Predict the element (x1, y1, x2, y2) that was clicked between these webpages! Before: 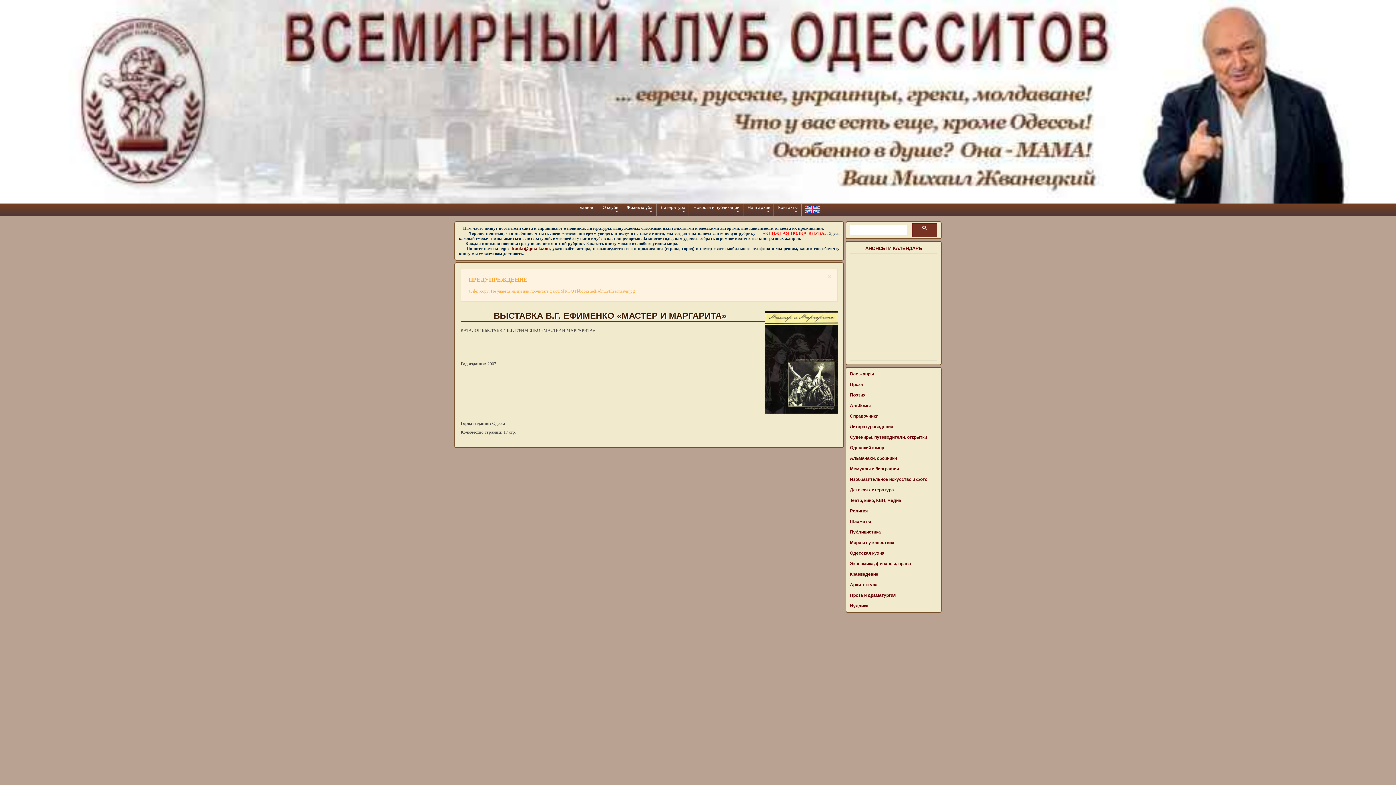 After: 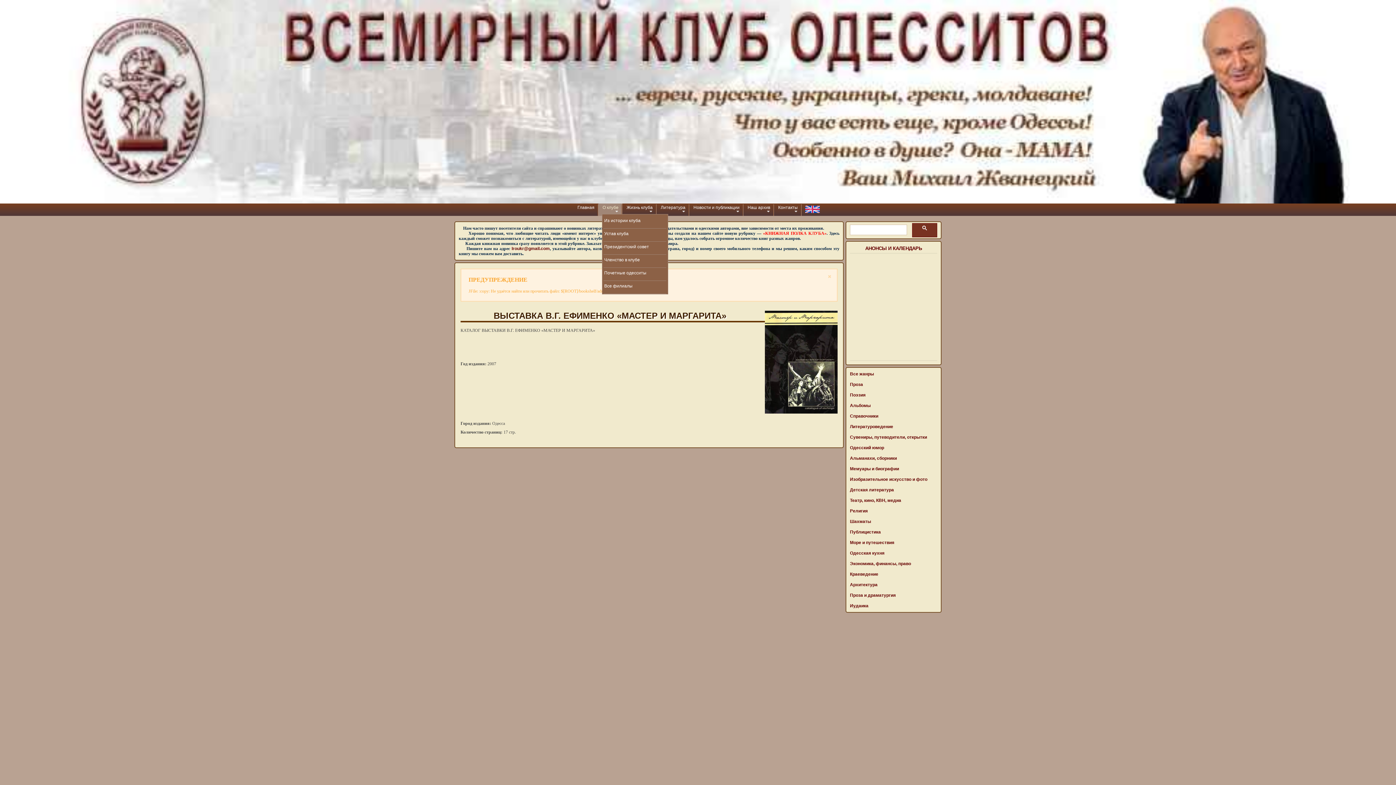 Action: label: О клубе bbox: (602, 204, 618, 214)